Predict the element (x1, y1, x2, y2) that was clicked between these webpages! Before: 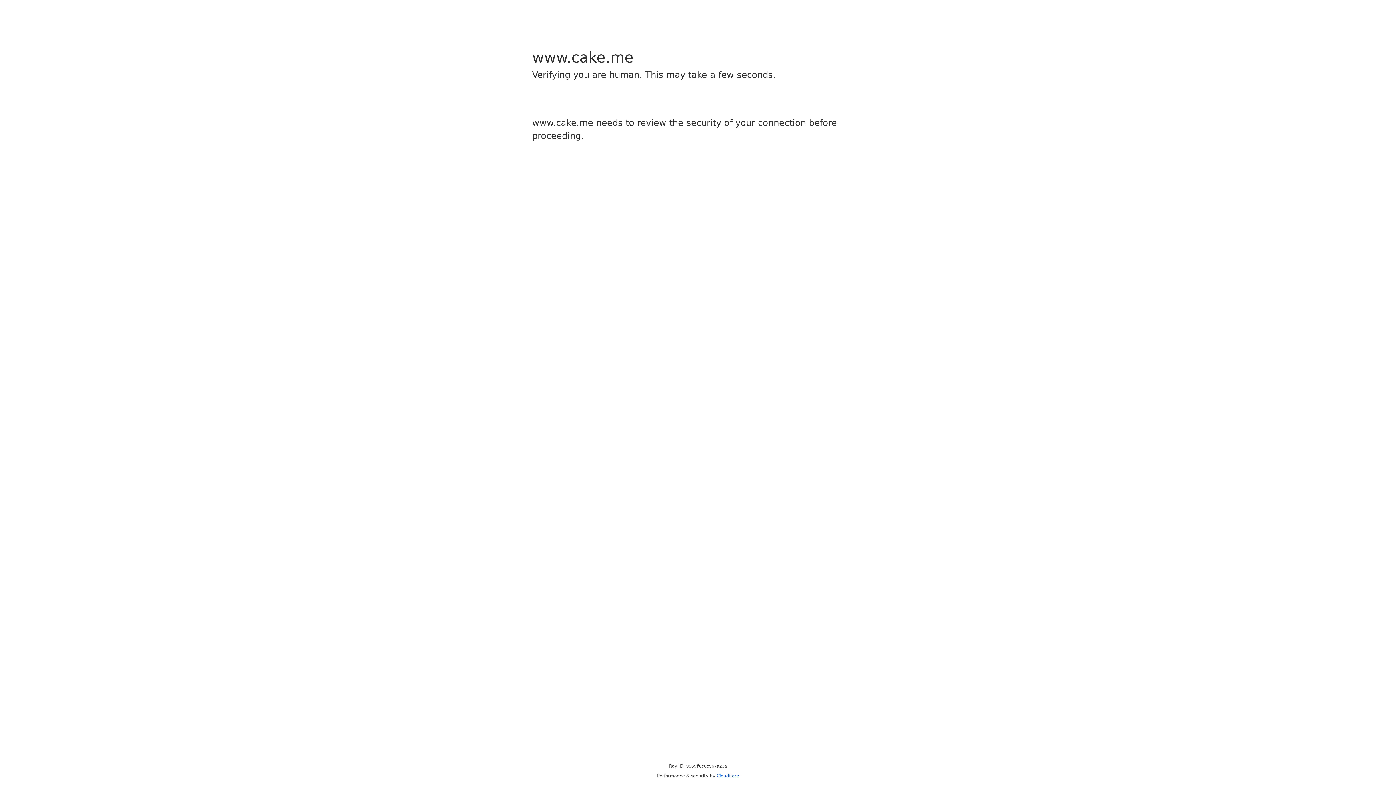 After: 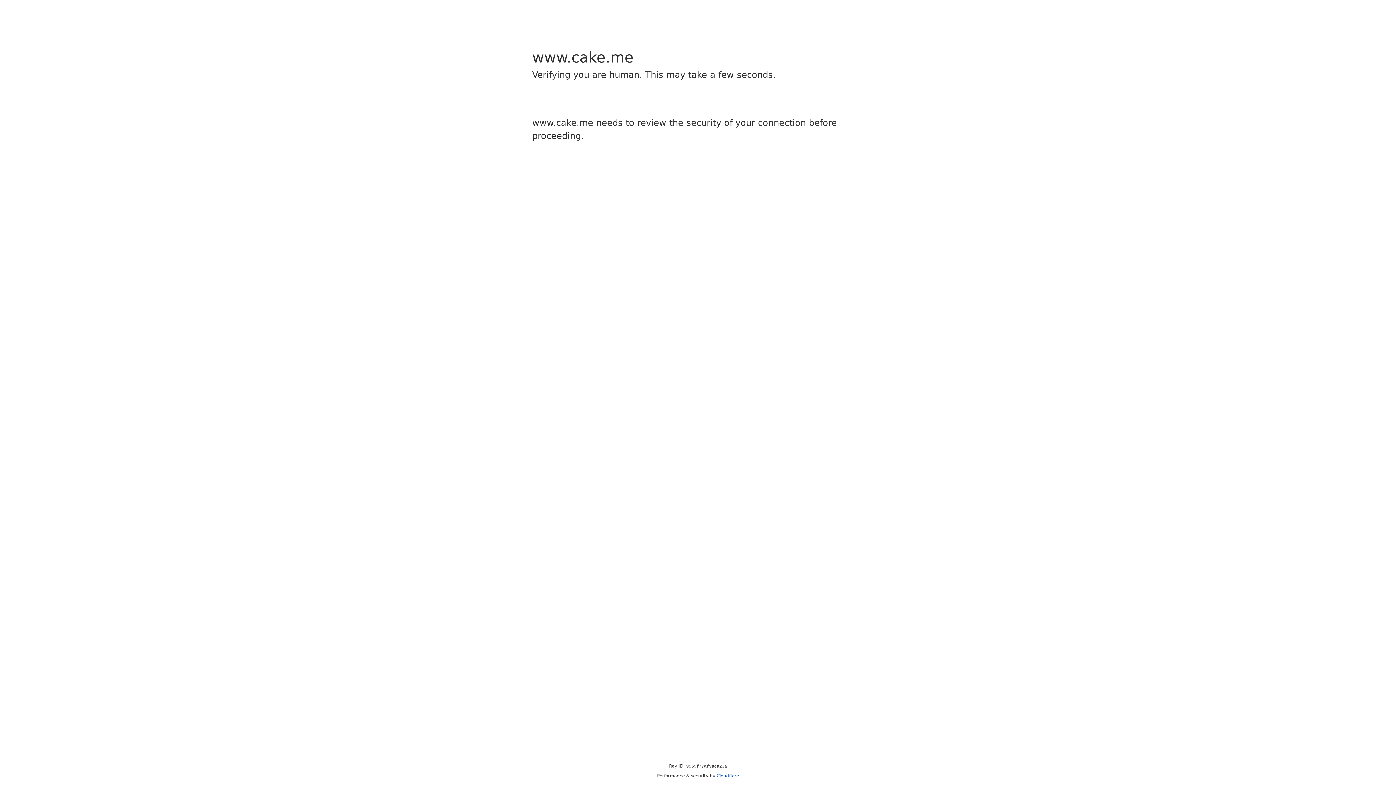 Action: label: Cloudflare bbox: (716, 773, 739, 778)